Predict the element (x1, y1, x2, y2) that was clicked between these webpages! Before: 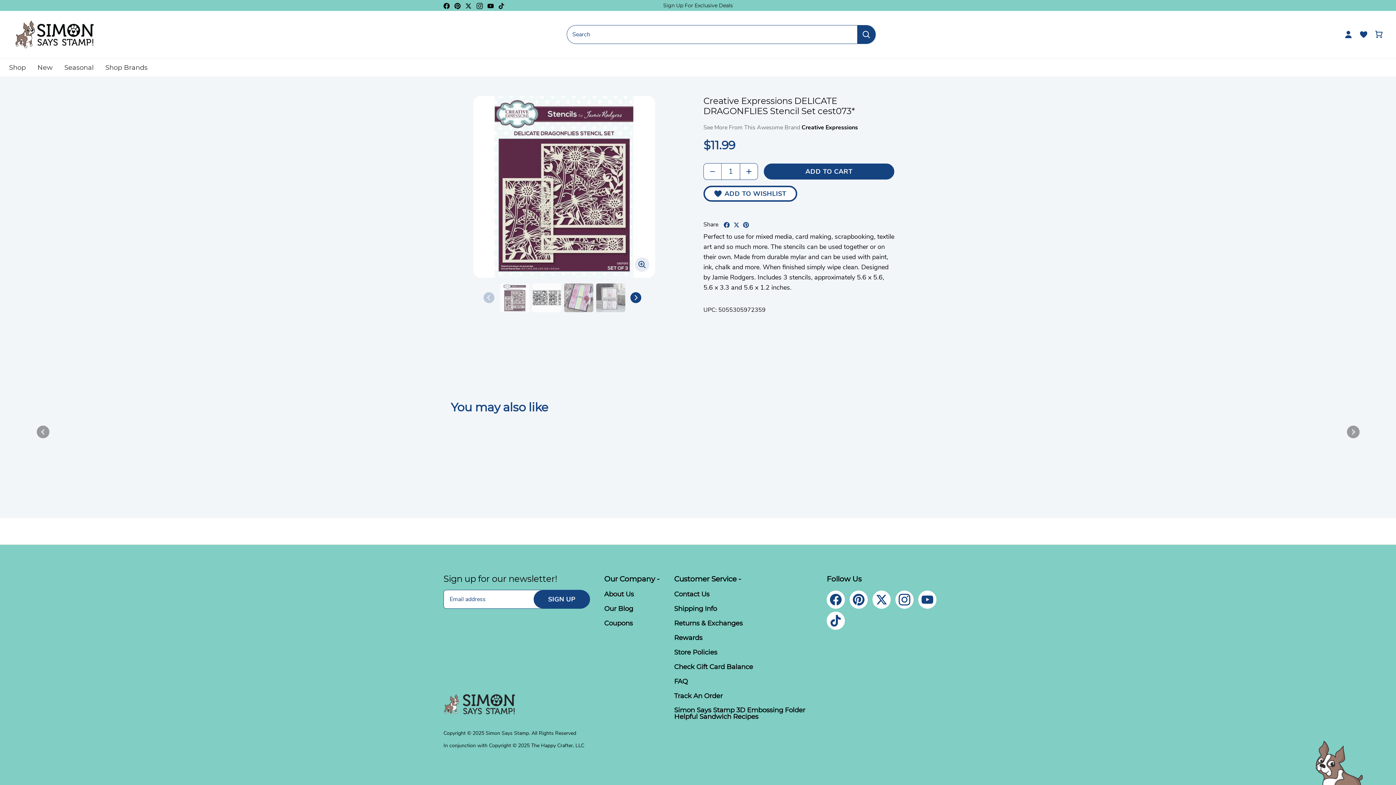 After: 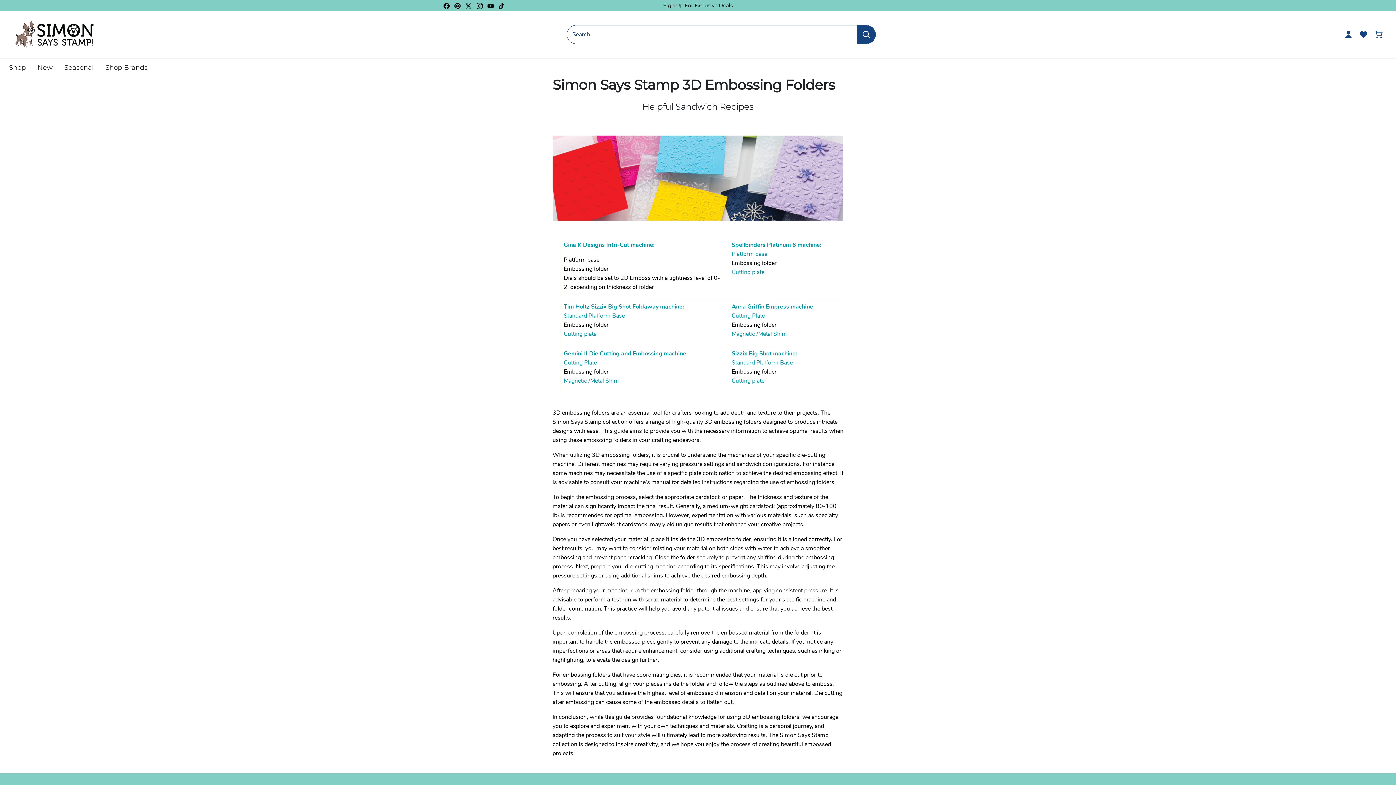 Action: bbox: (674, 707, 812, 721) label: Simon Says Stamp 3D Embossing Folder Helpful Sandwich Recipes